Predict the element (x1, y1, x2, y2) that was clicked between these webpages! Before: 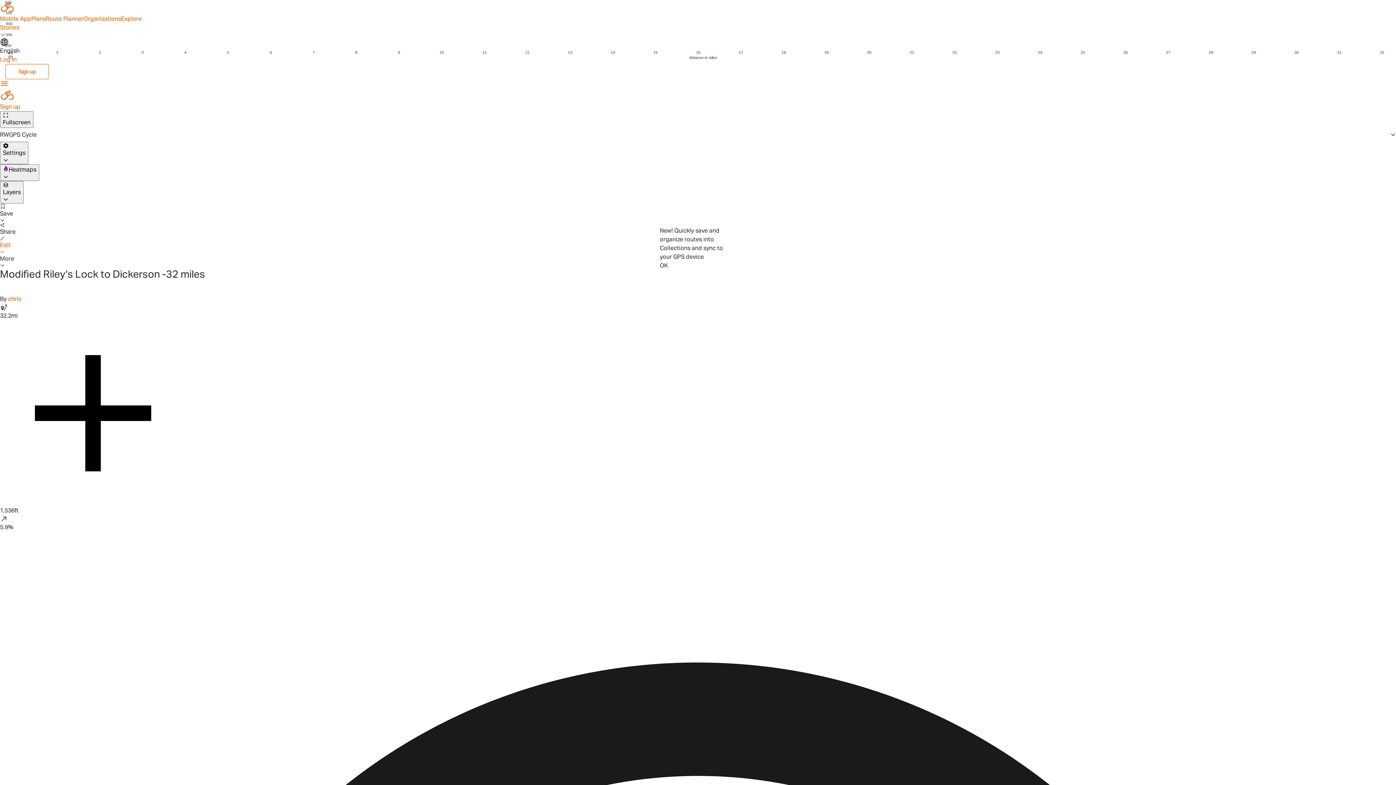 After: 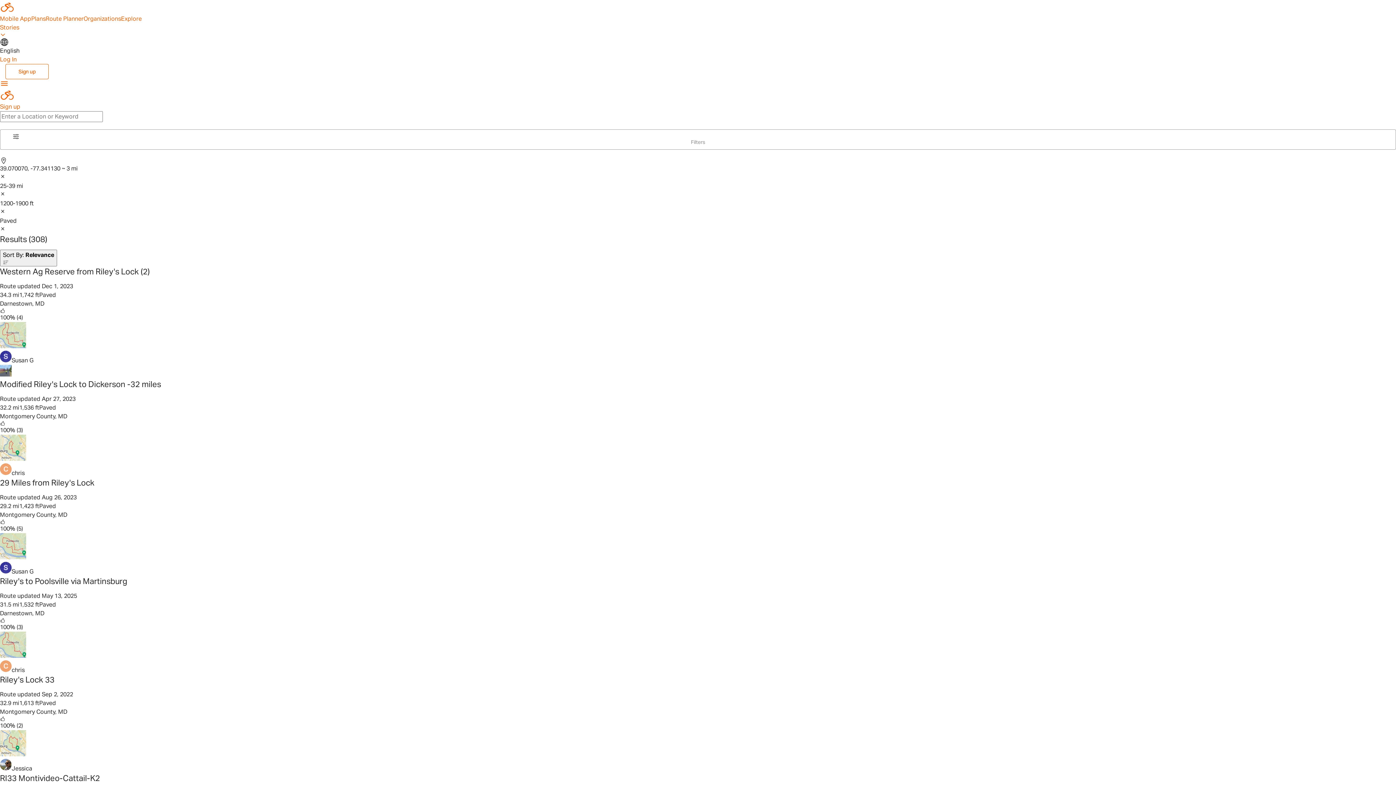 Action: label: Explore More Routes Like This bbox: (0, 480, 1396, 496)